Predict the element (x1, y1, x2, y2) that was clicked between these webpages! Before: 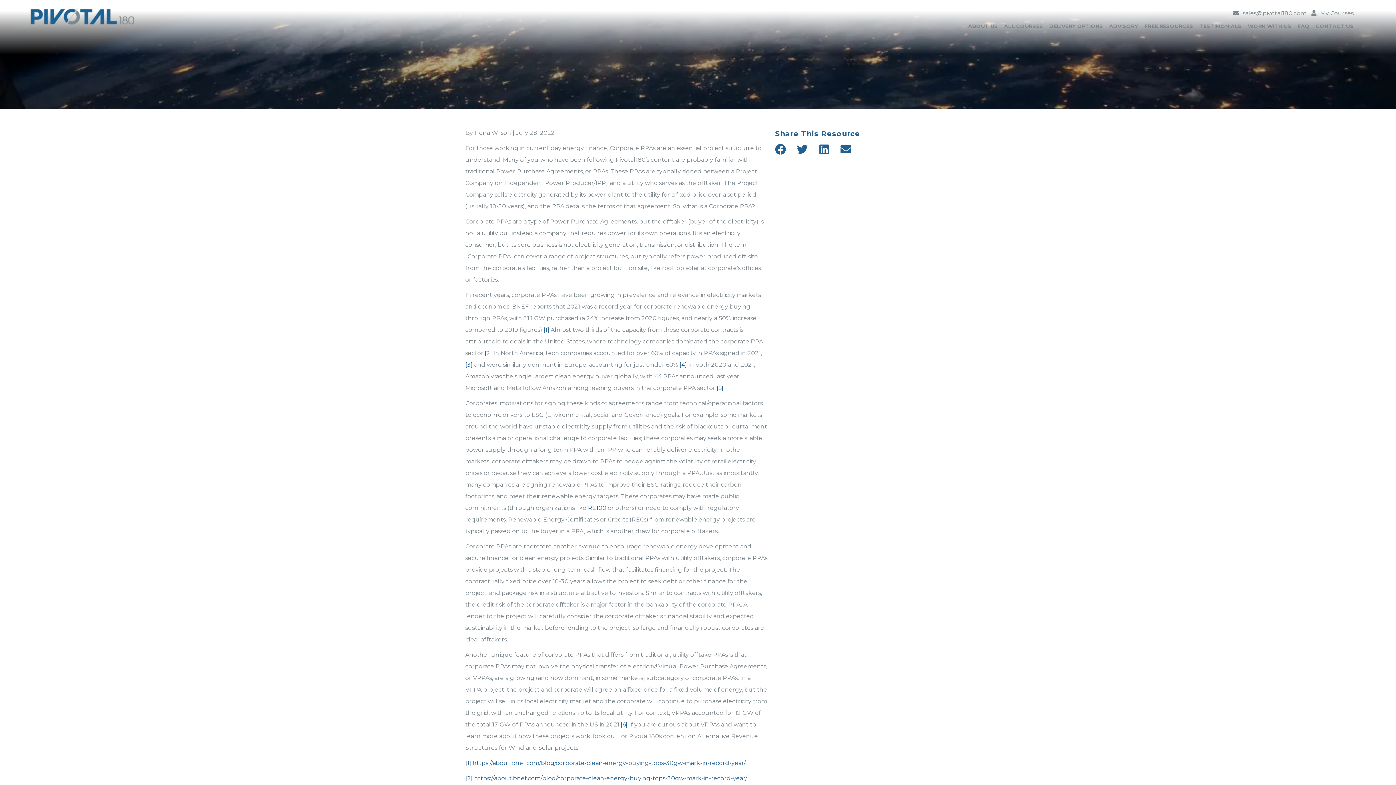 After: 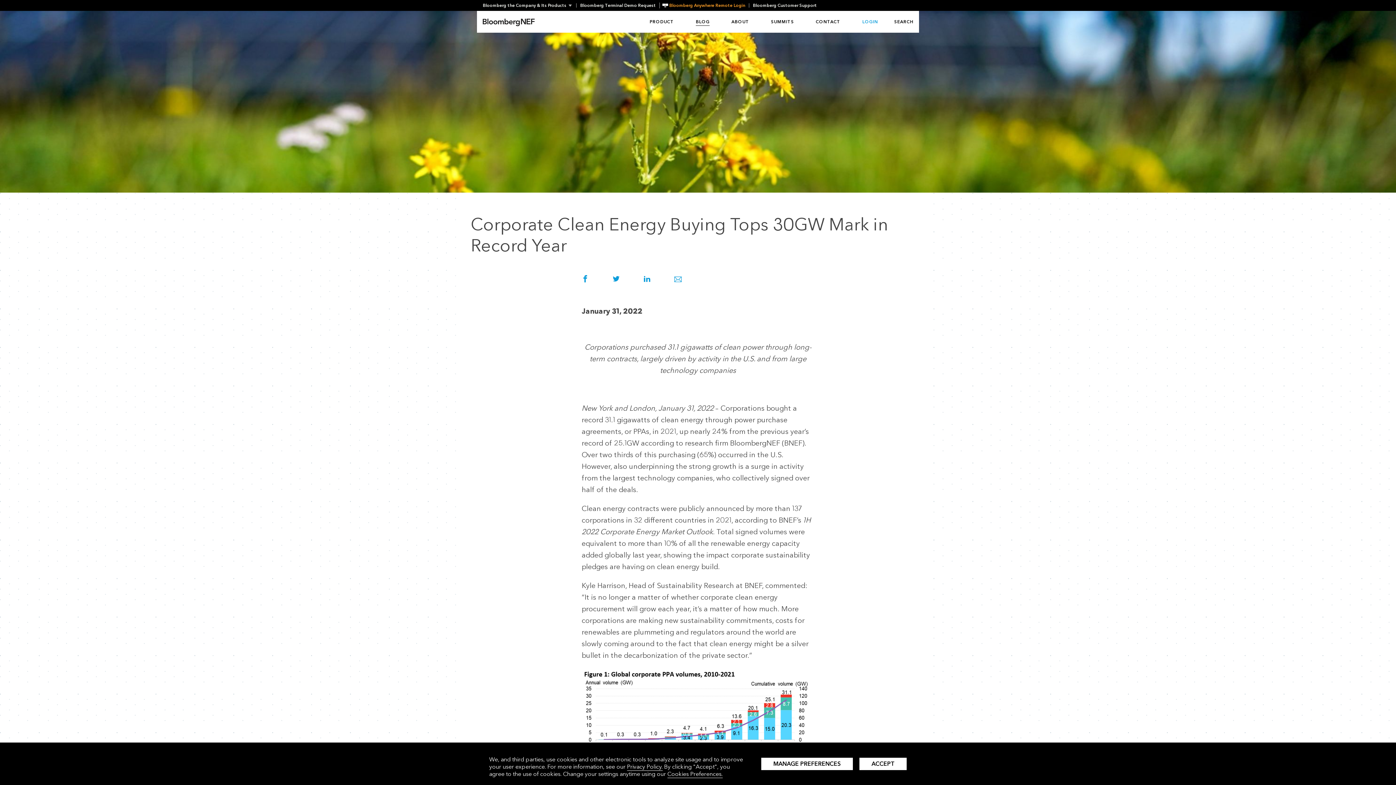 Action: bbox: (474, 775, 747, 782) label: https://about.bnef.com/blog/corporate-clean-energy-buying-tops-30gw-mark-in-record-year/